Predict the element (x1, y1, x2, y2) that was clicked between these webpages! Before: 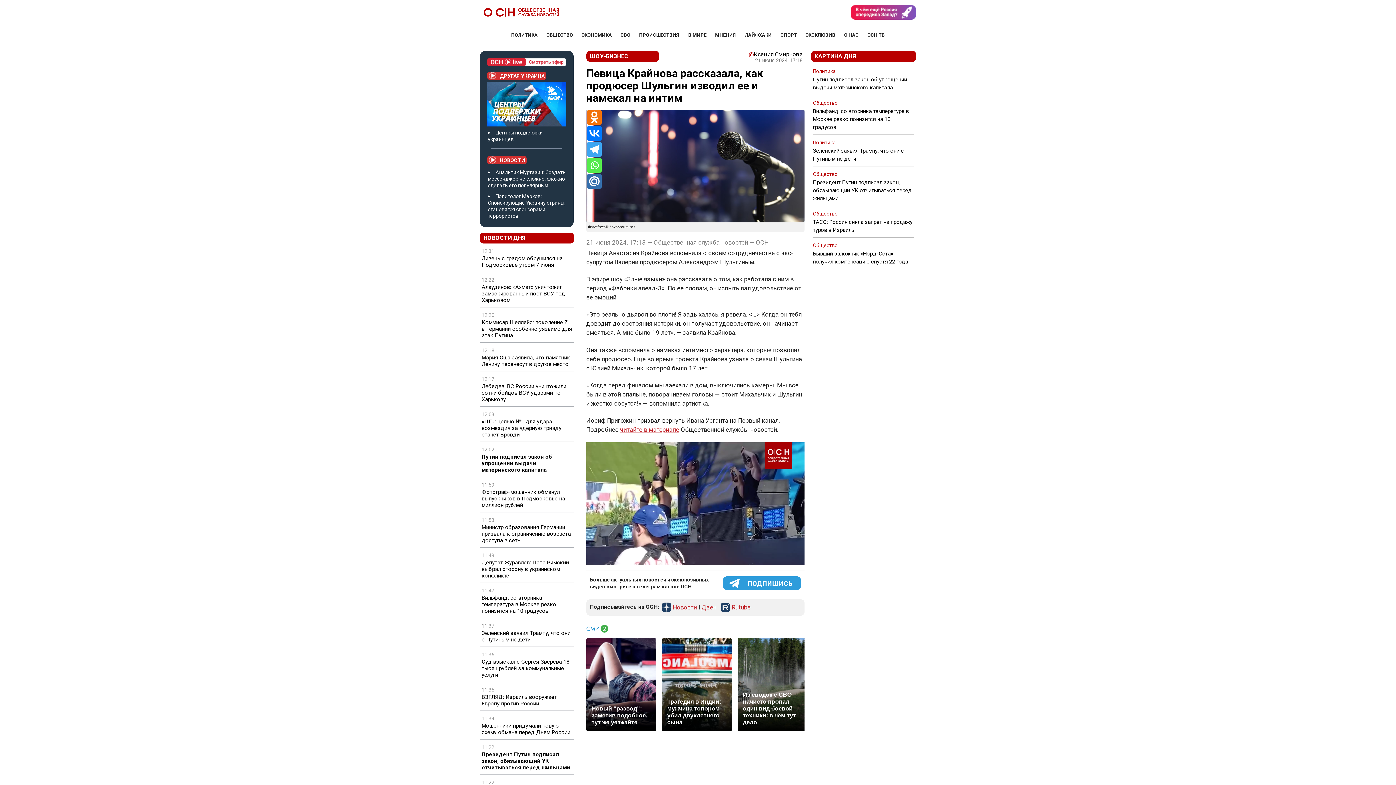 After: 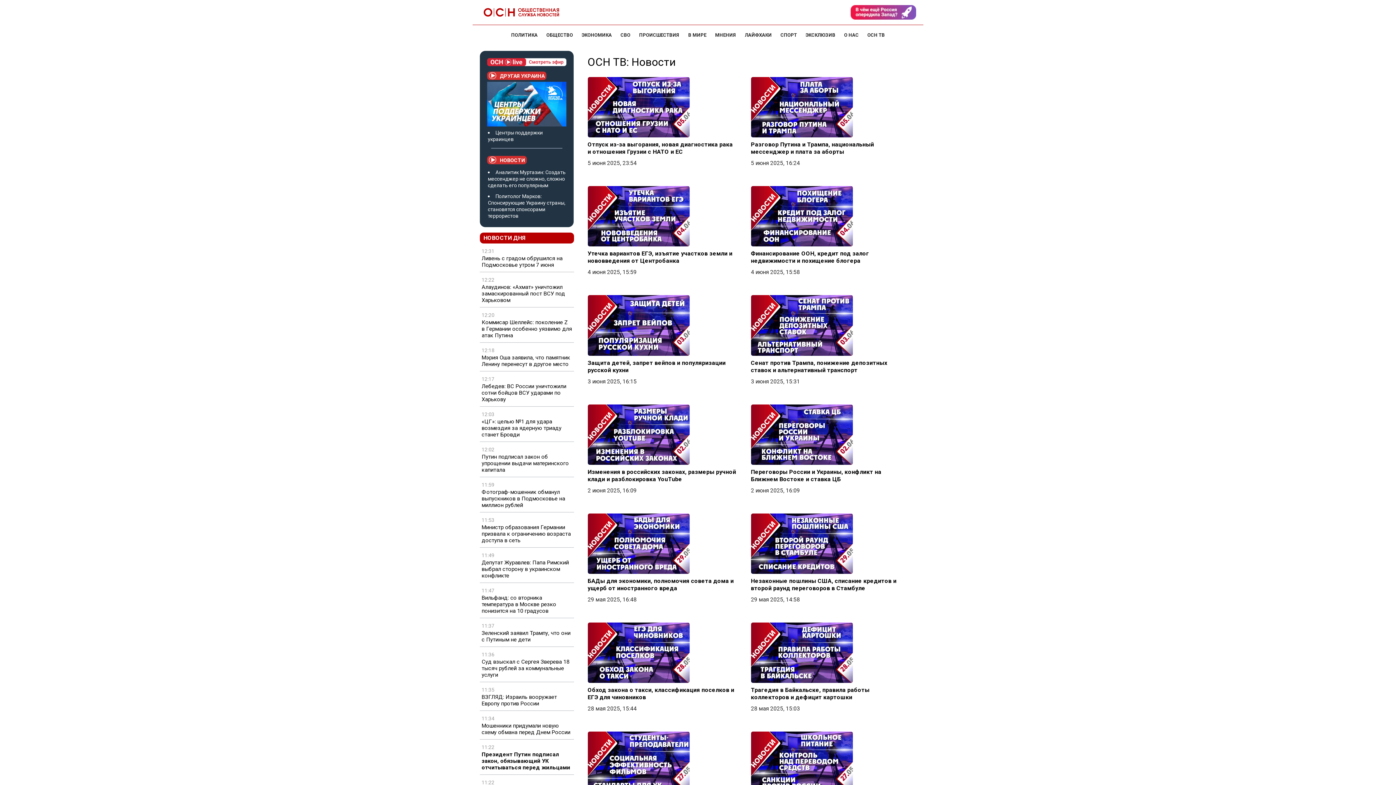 Action: bbox: (489, 156, 525, 164) label: НОВОСТИ